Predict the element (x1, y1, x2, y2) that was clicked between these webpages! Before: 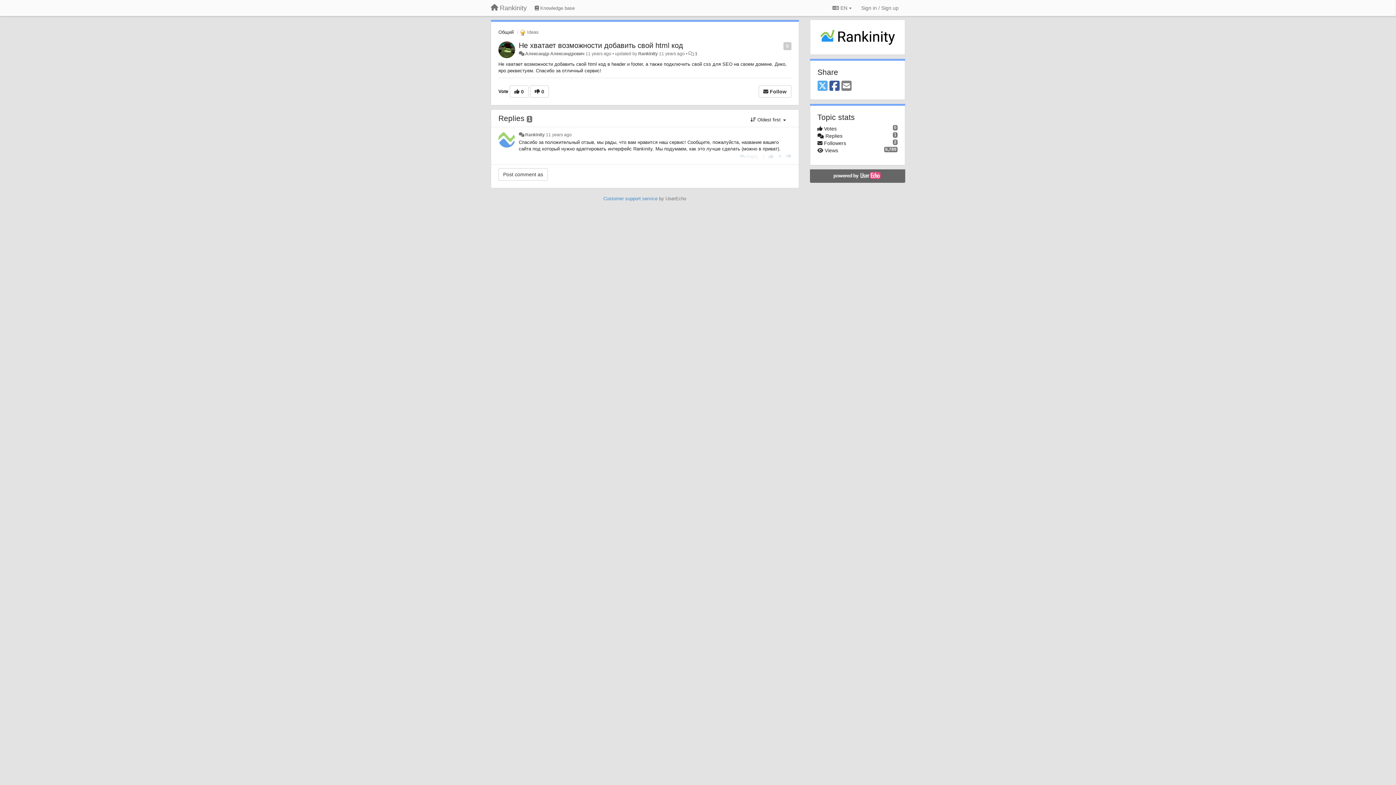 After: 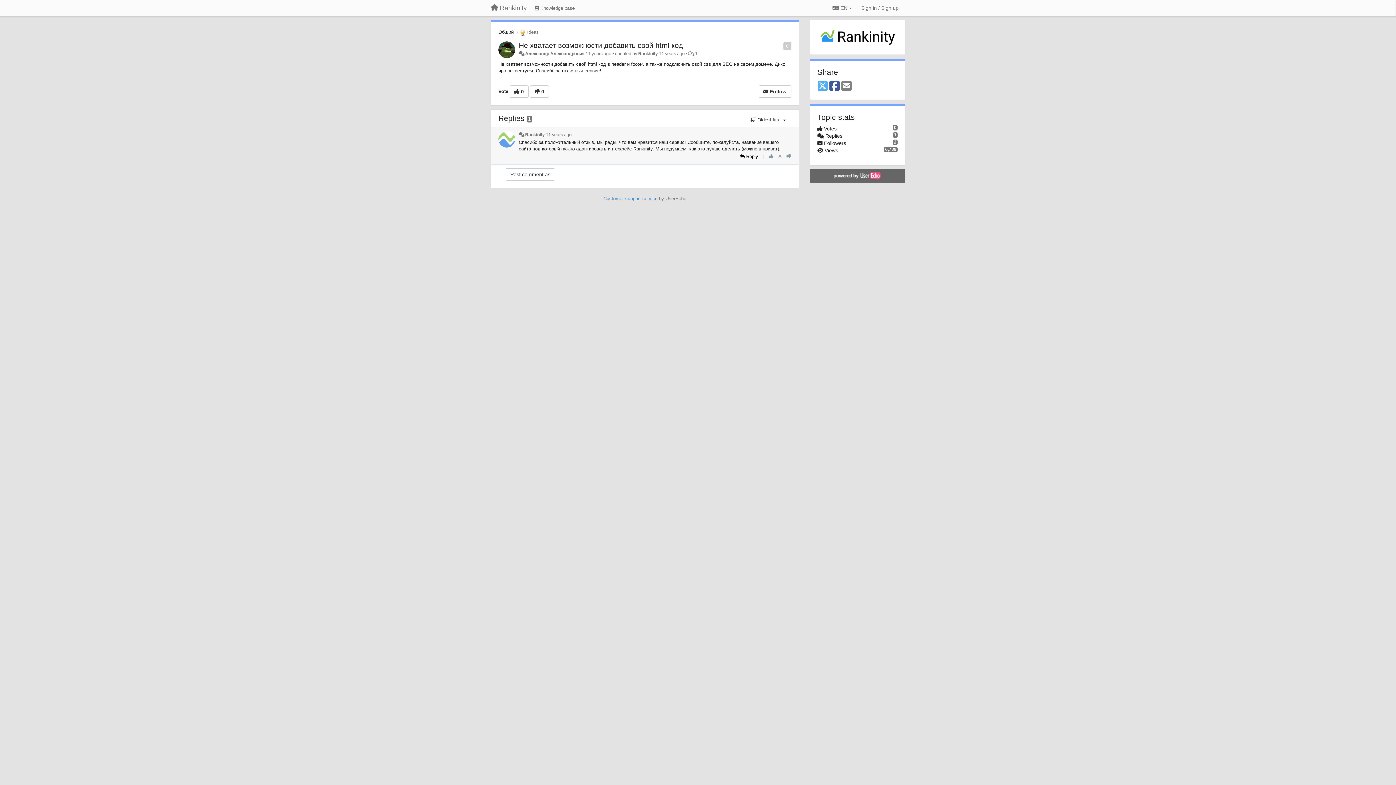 Action: label: Reply bbox: (740, 153, 758, 159)